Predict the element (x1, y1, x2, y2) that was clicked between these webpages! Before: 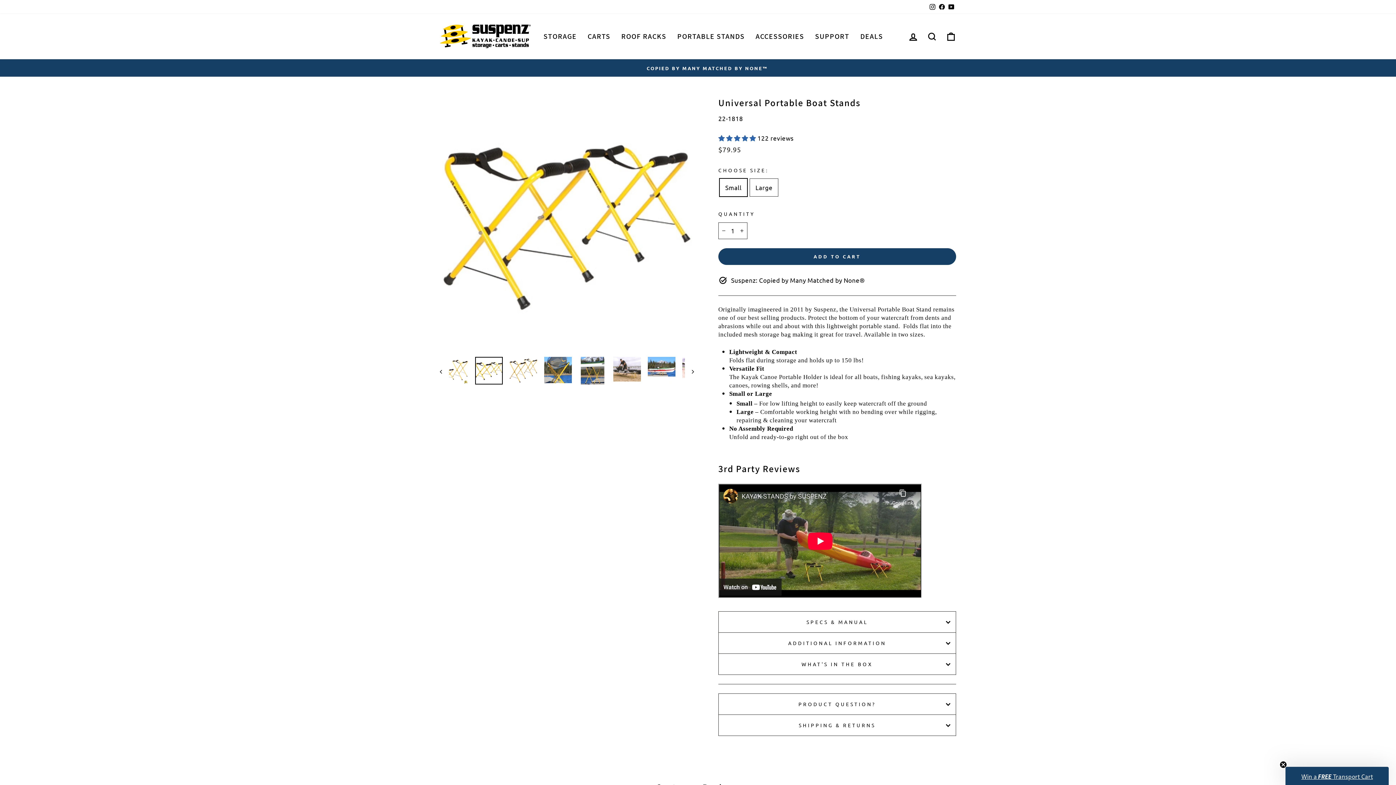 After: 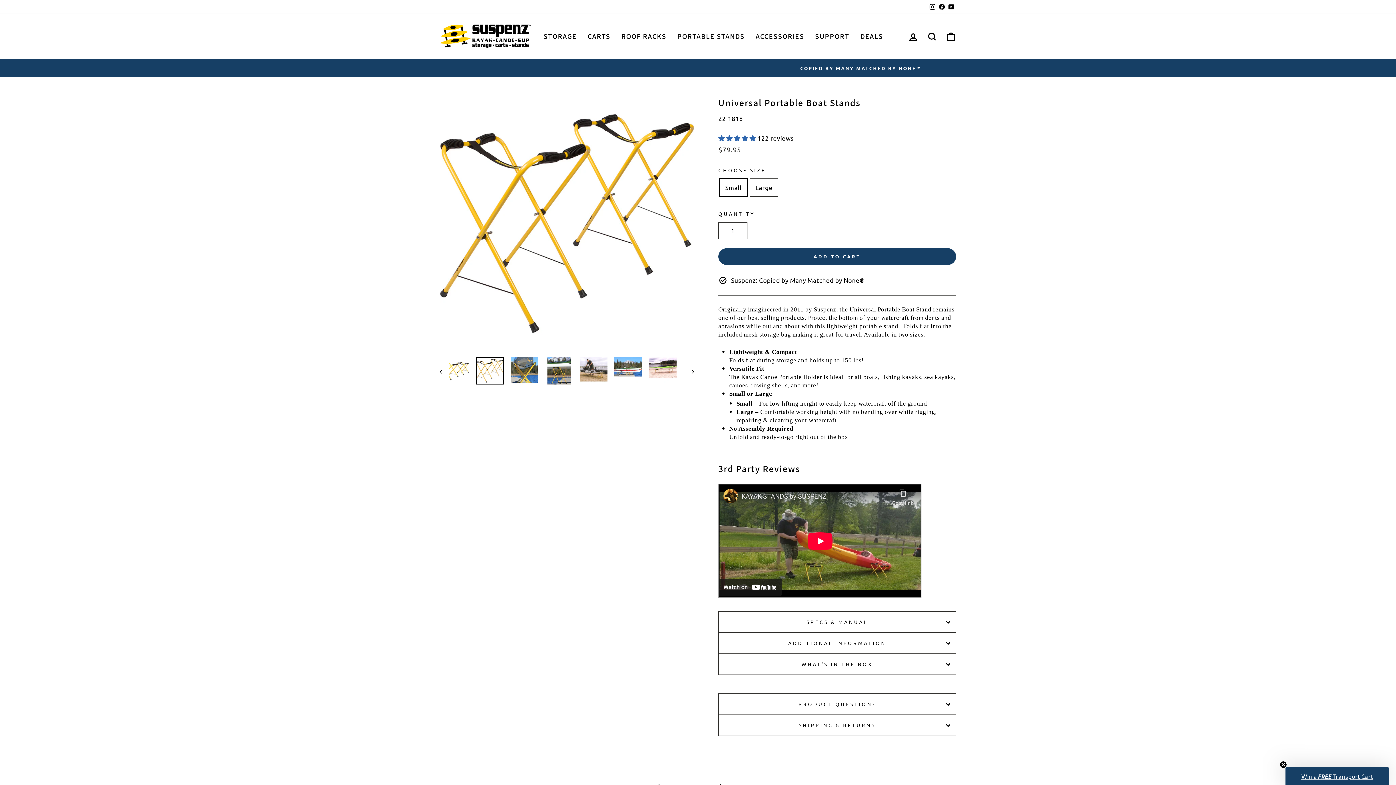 Action: bbox: (509, 357, 537, 384)